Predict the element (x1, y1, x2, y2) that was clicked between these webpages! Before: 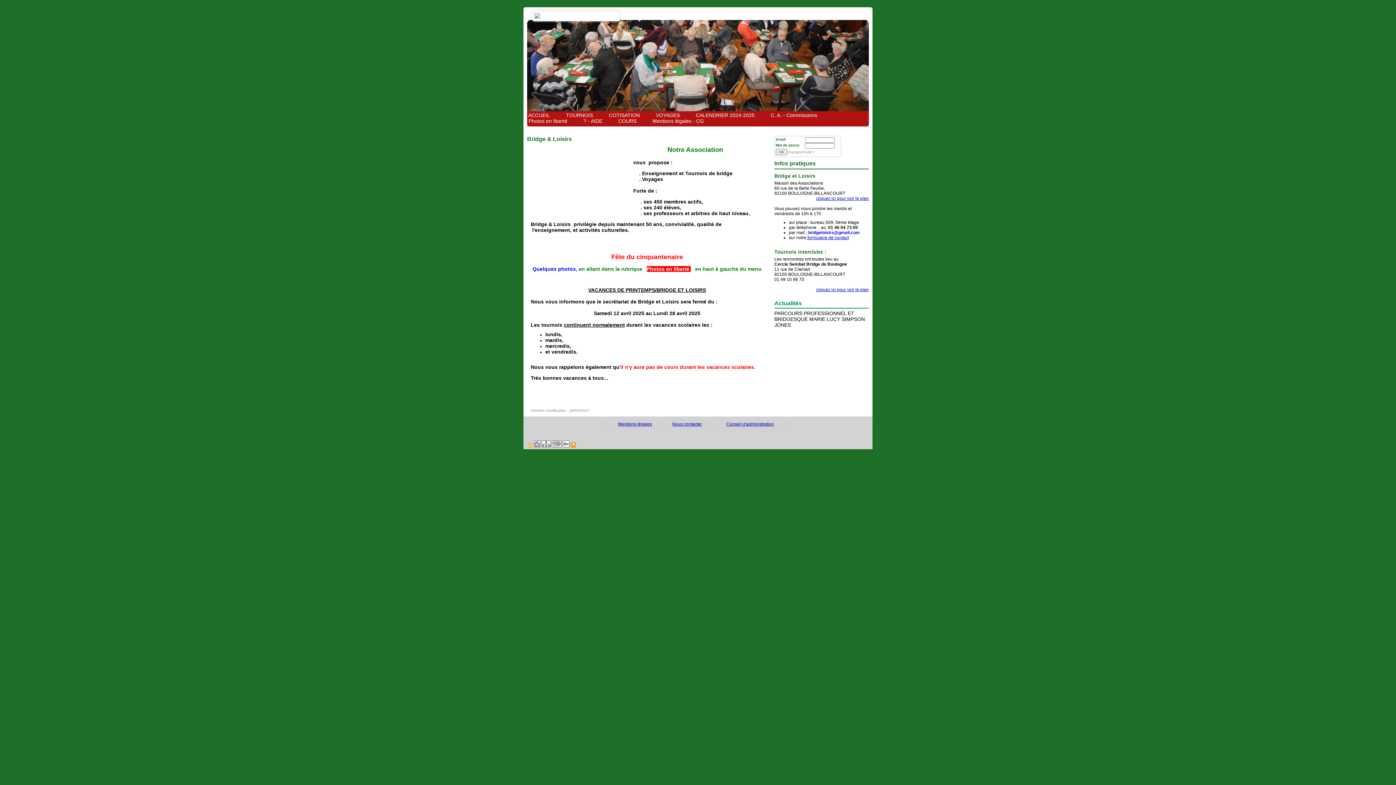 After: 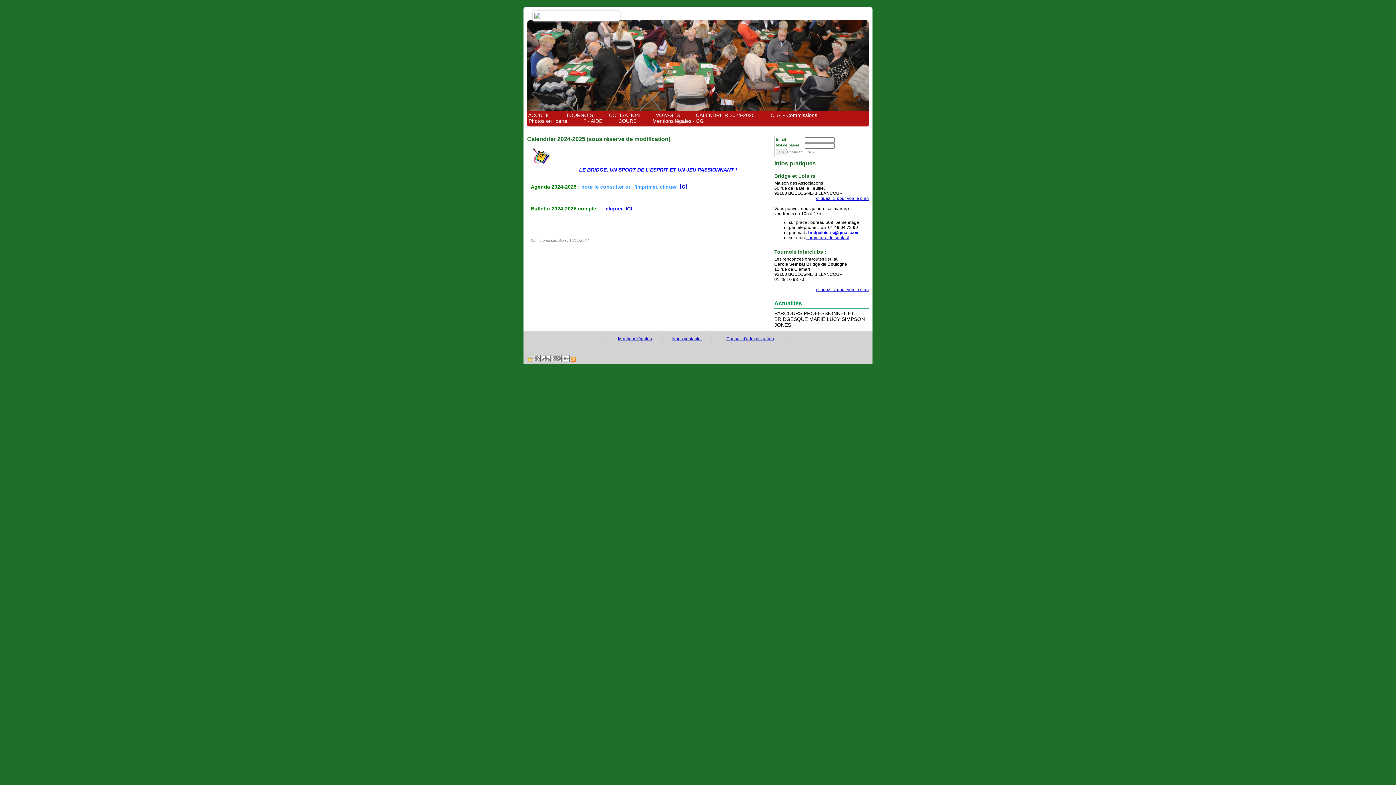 Action: label:  CALENDRIER 2024-2025 bbox: (694, 112, 754, 118)